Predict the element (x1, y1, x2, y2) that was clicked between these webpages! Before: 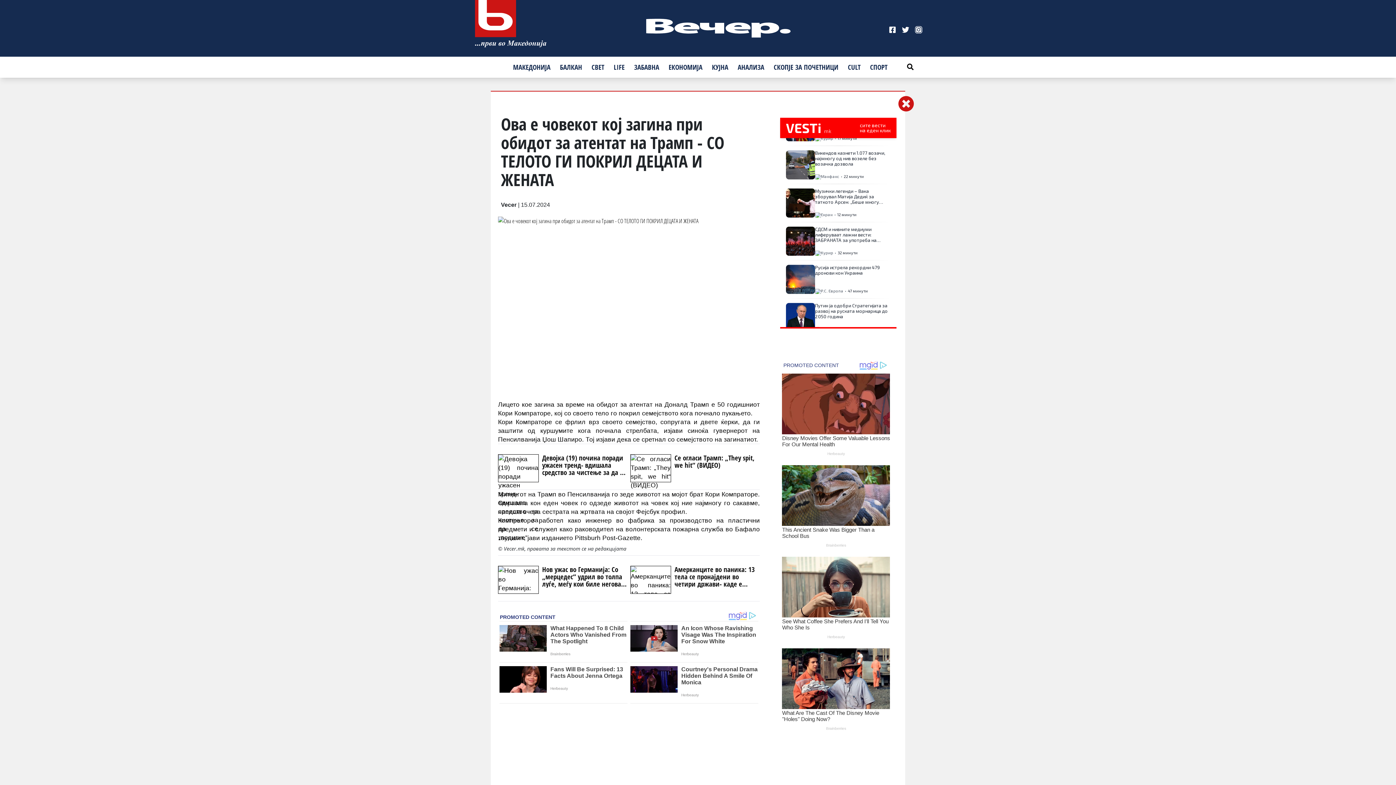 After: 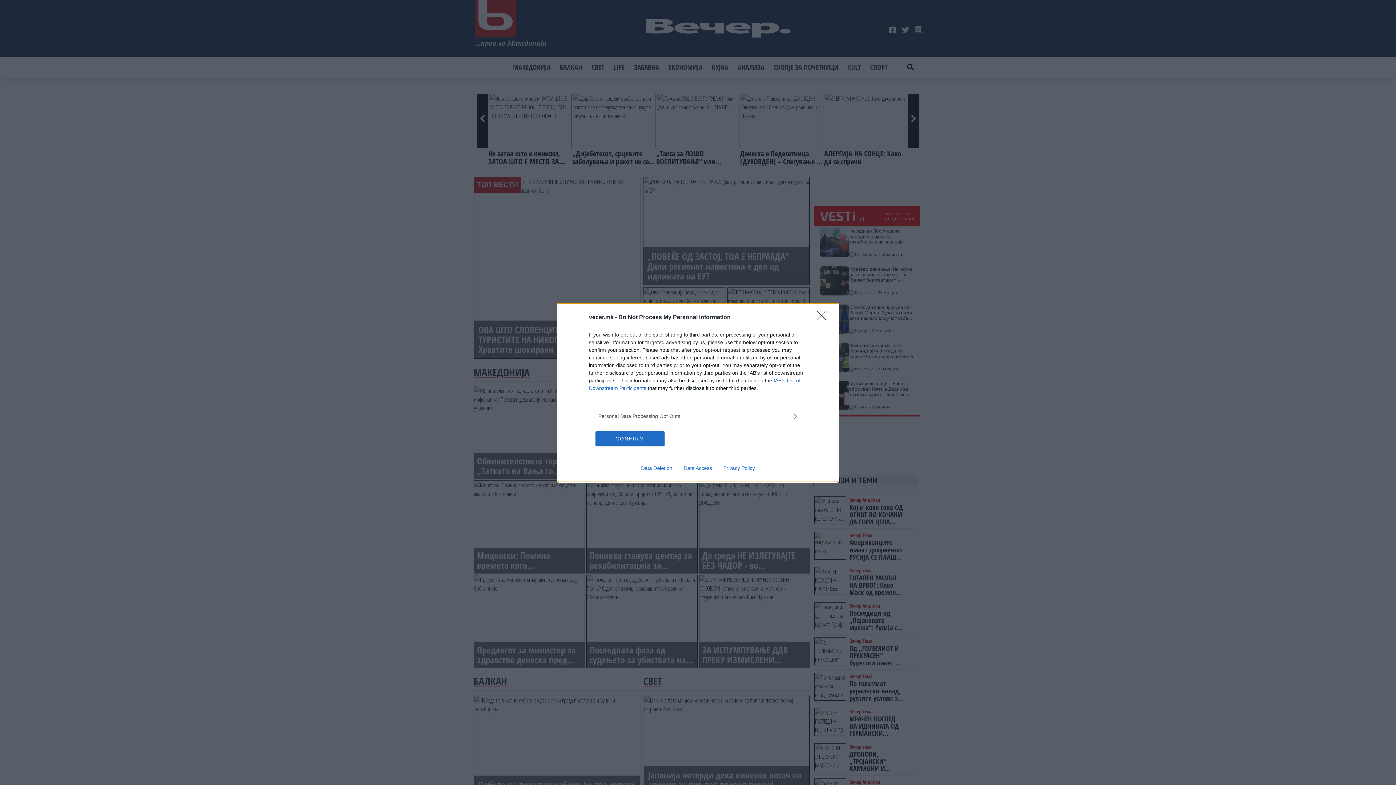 Action: bbox: (645, 50, 791, 58)